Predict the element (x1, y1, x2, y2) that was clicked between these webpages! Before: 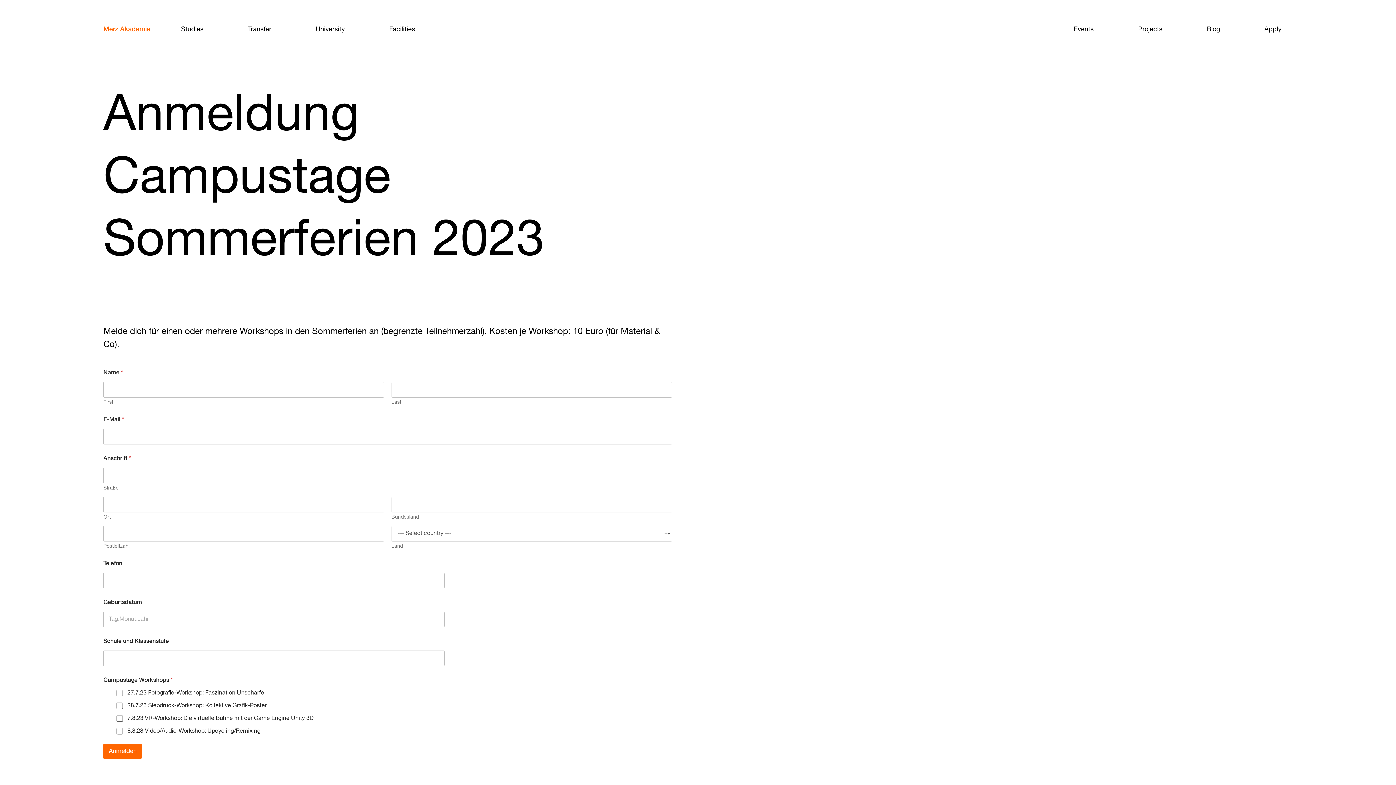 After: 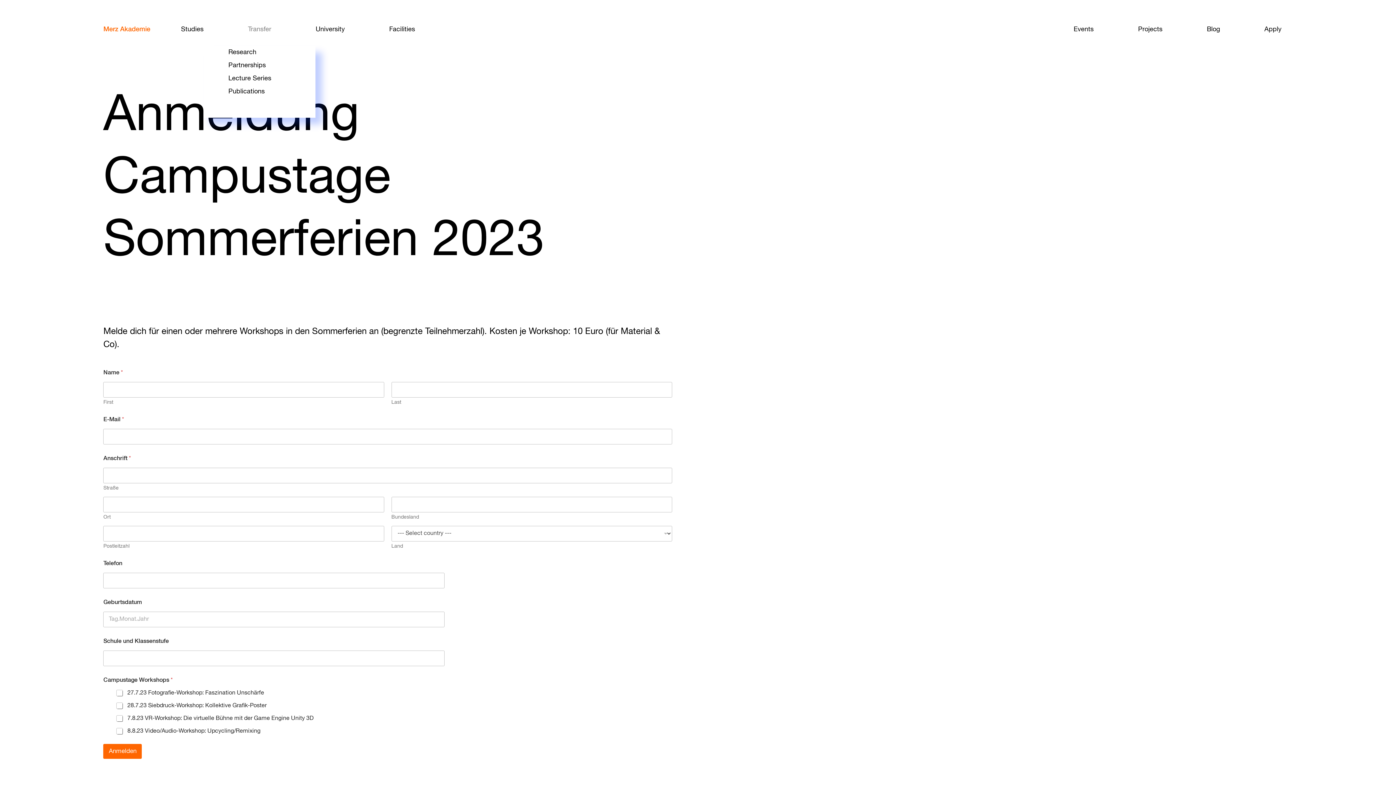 Action: label: Transfer bbox: (227, 13, 292, 45)